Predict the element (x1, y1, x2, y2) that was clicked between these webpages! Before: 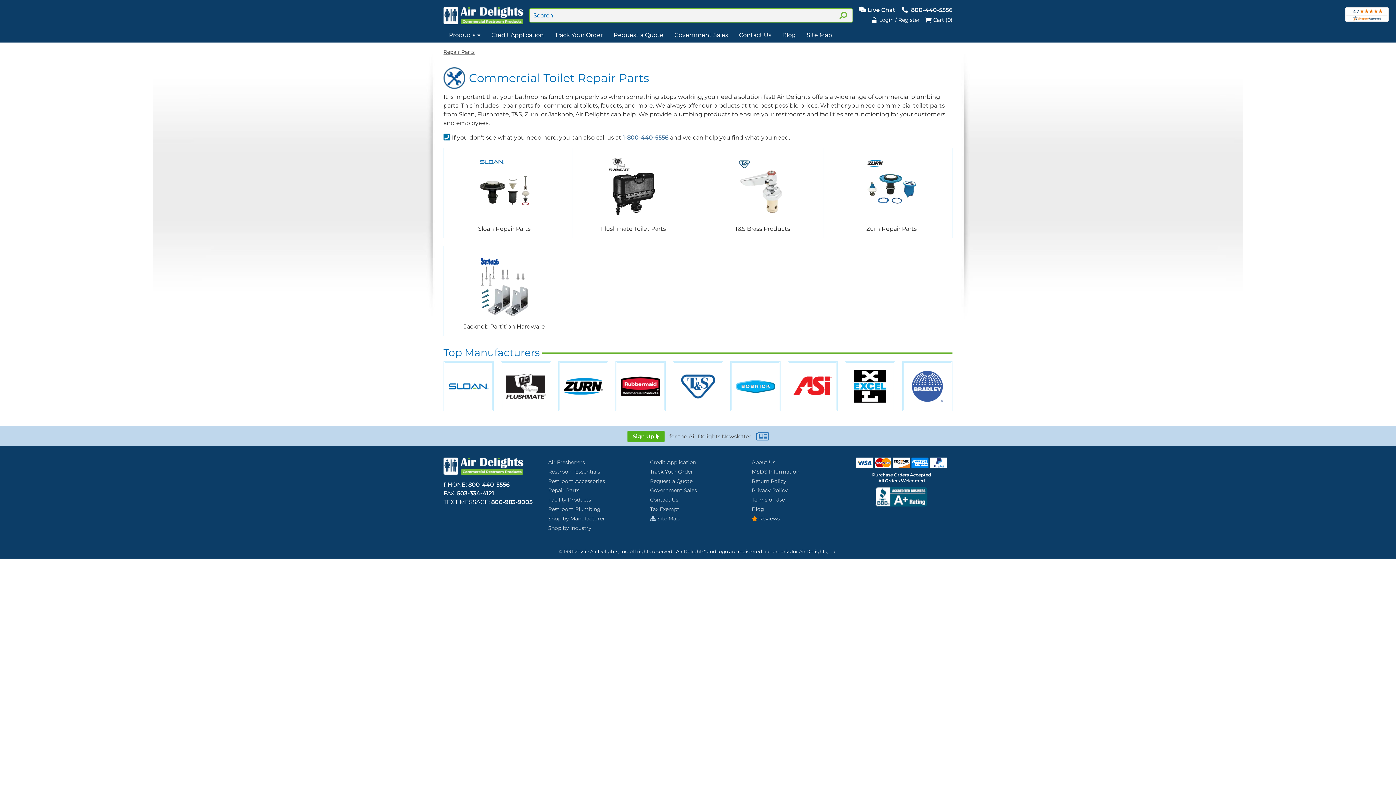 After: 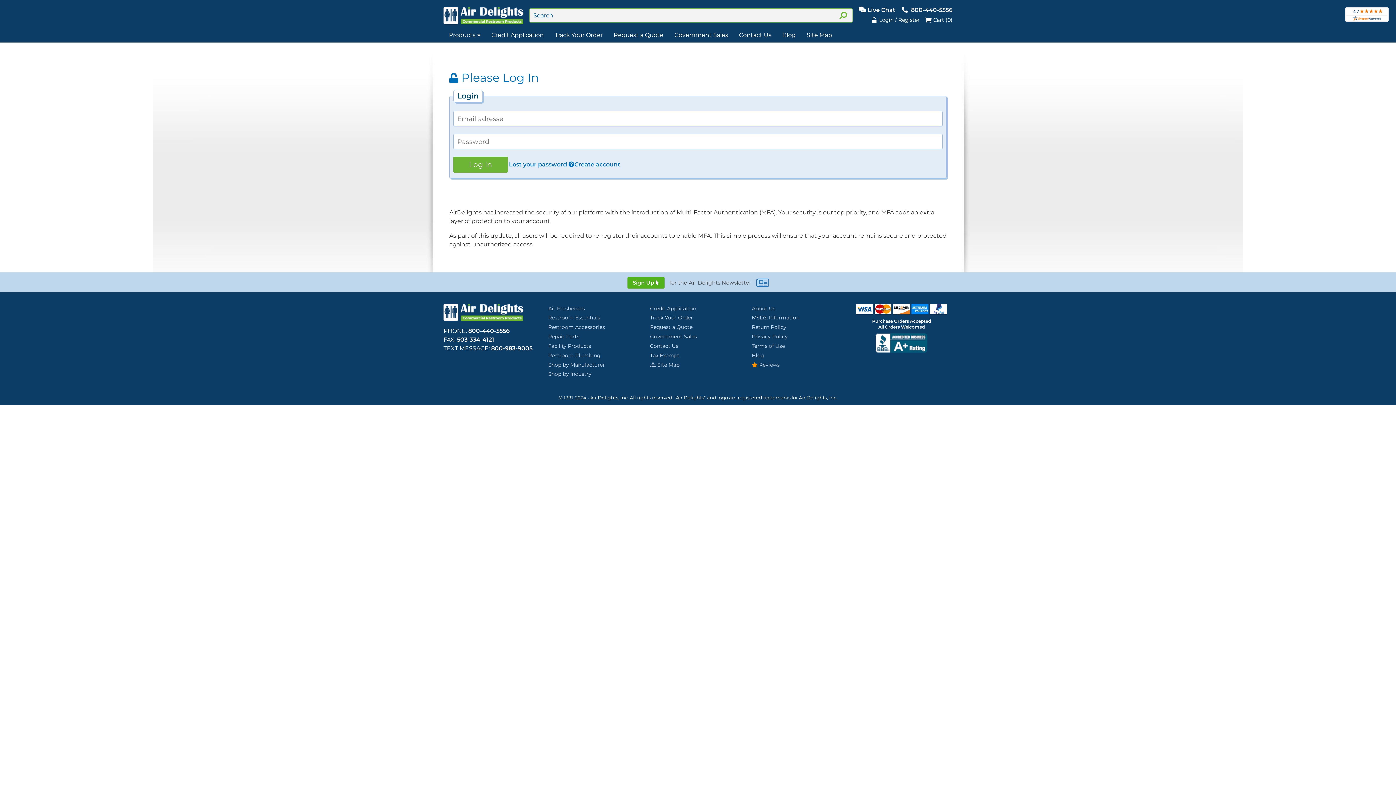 Action: label:  Login / Register bbox: (865, 14, 920, 25)